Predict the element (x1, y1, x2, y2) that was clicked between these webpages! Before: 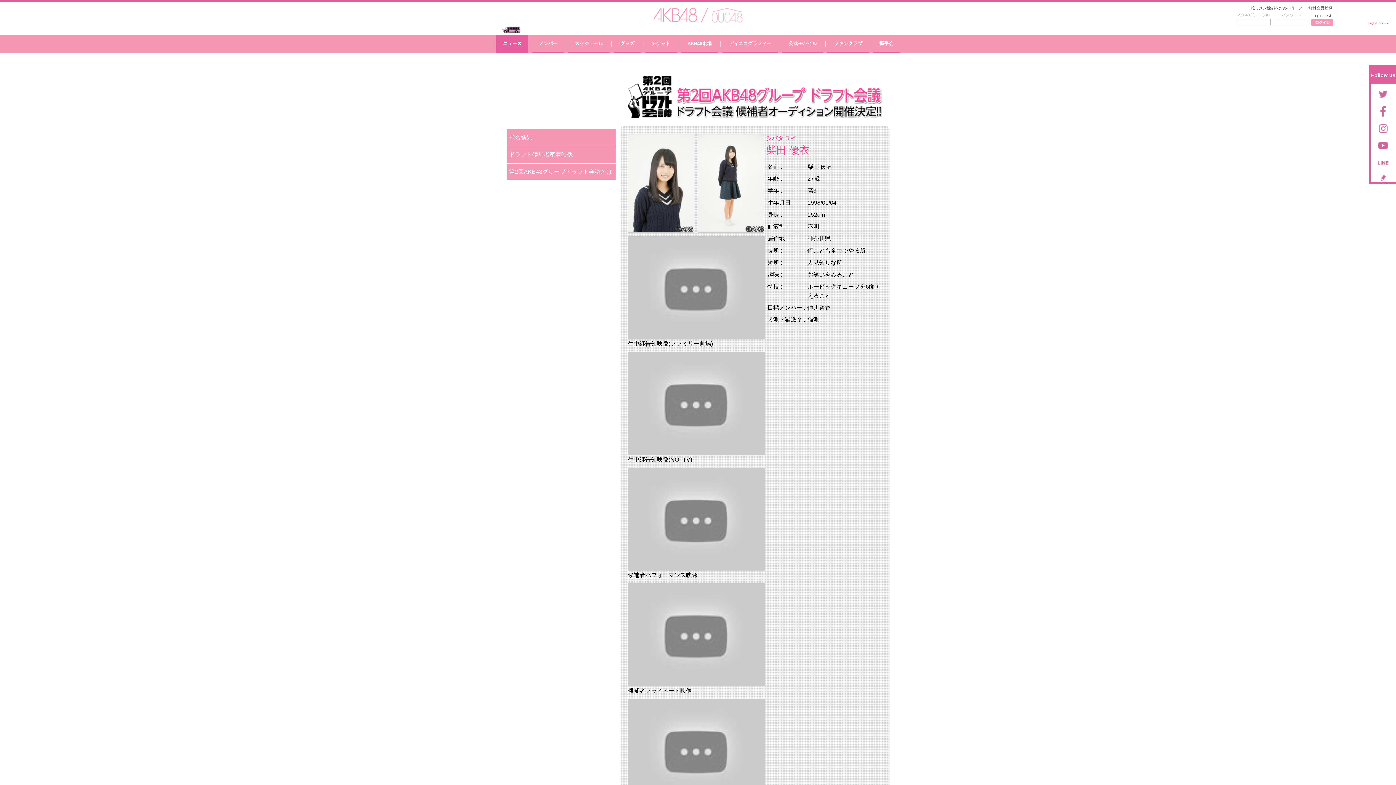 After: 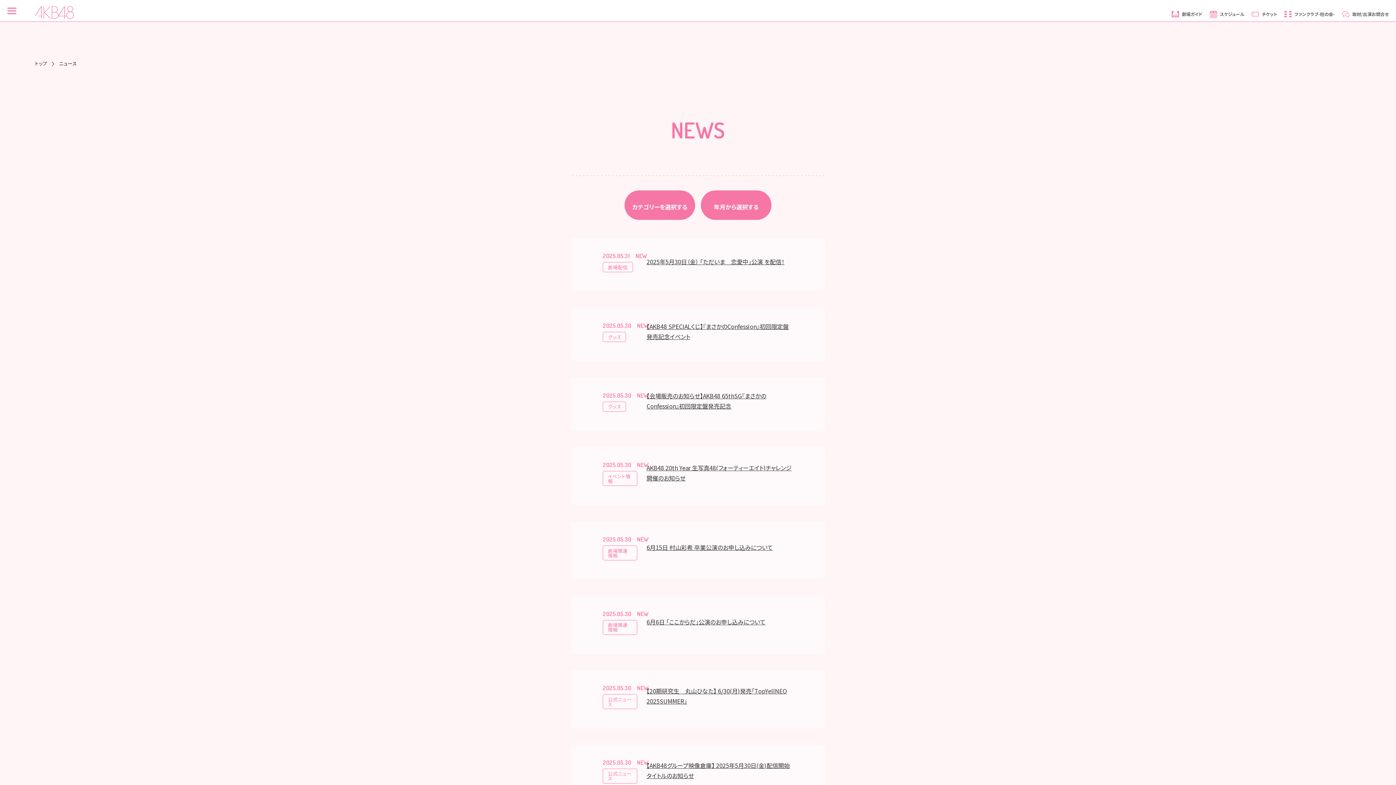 Action: bbox: (496, 34, 528, 52) label: ニュース